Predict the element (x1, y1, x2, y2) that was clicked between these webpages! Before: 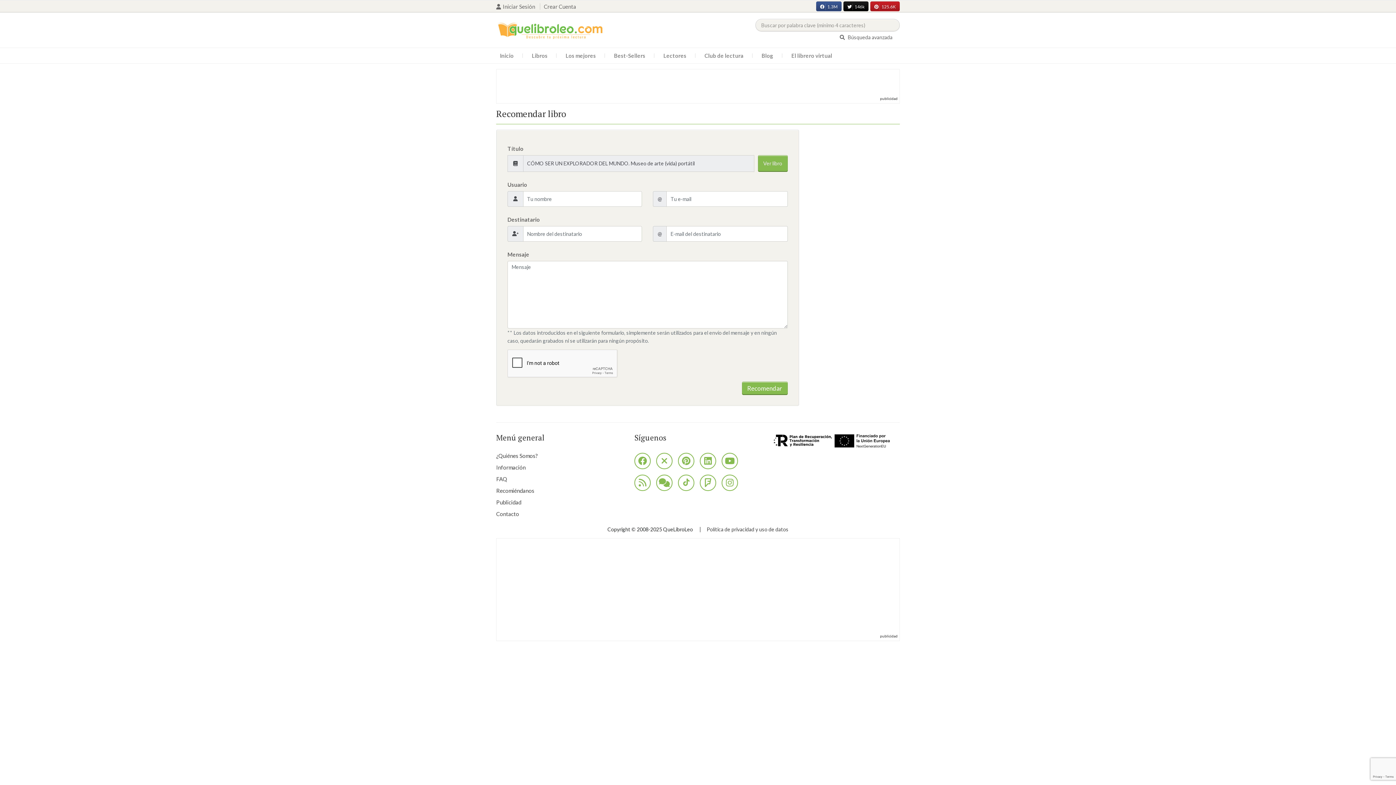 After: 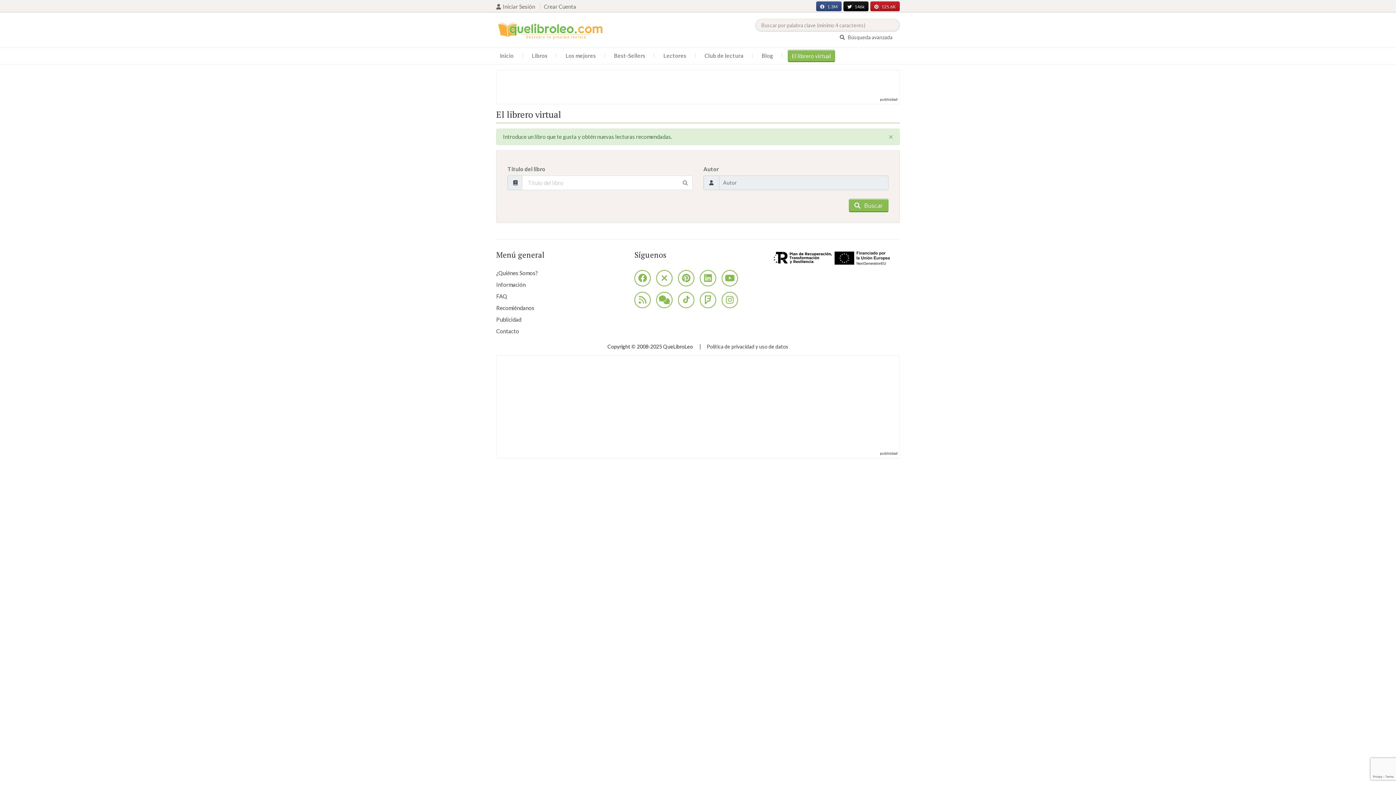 Action: bbox: (788, 49, 836, 61) label: El librero virtual